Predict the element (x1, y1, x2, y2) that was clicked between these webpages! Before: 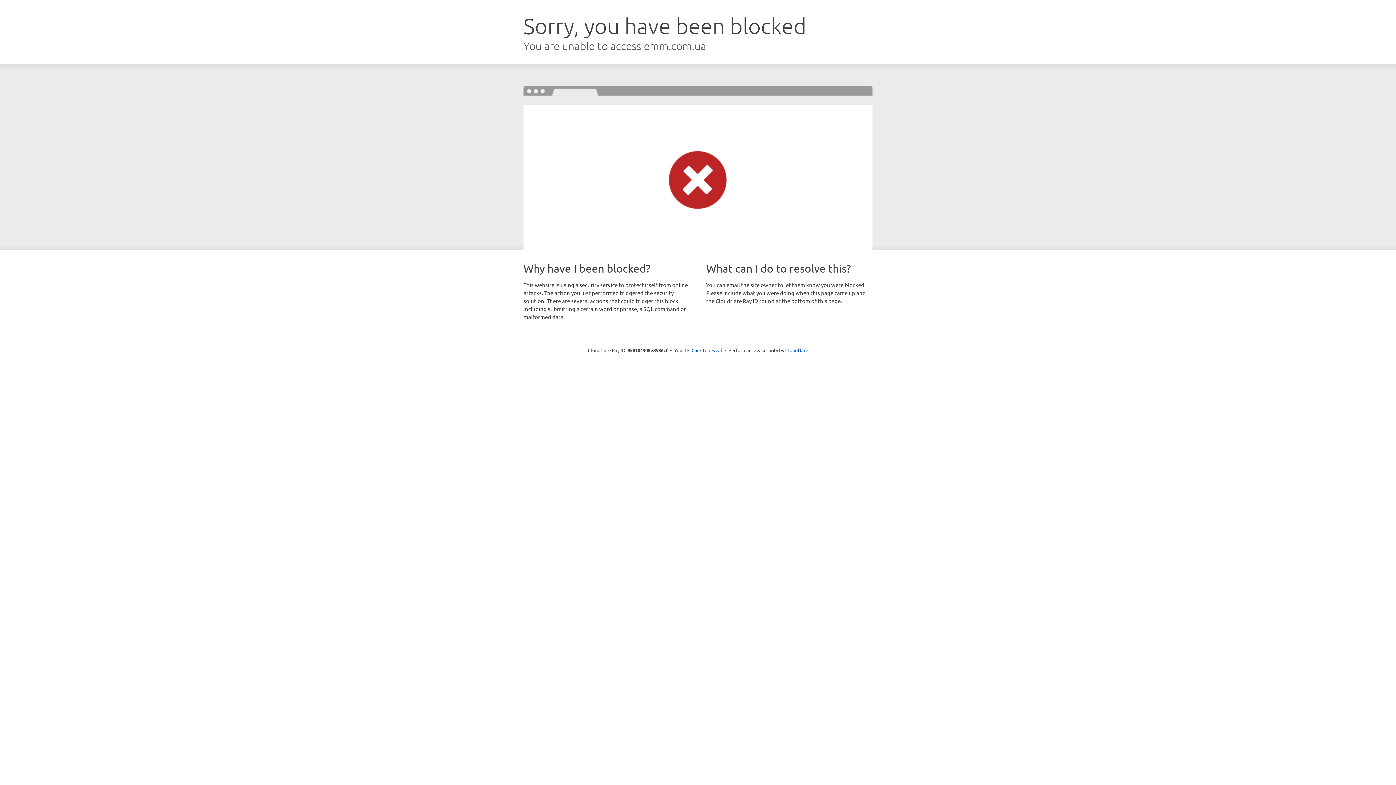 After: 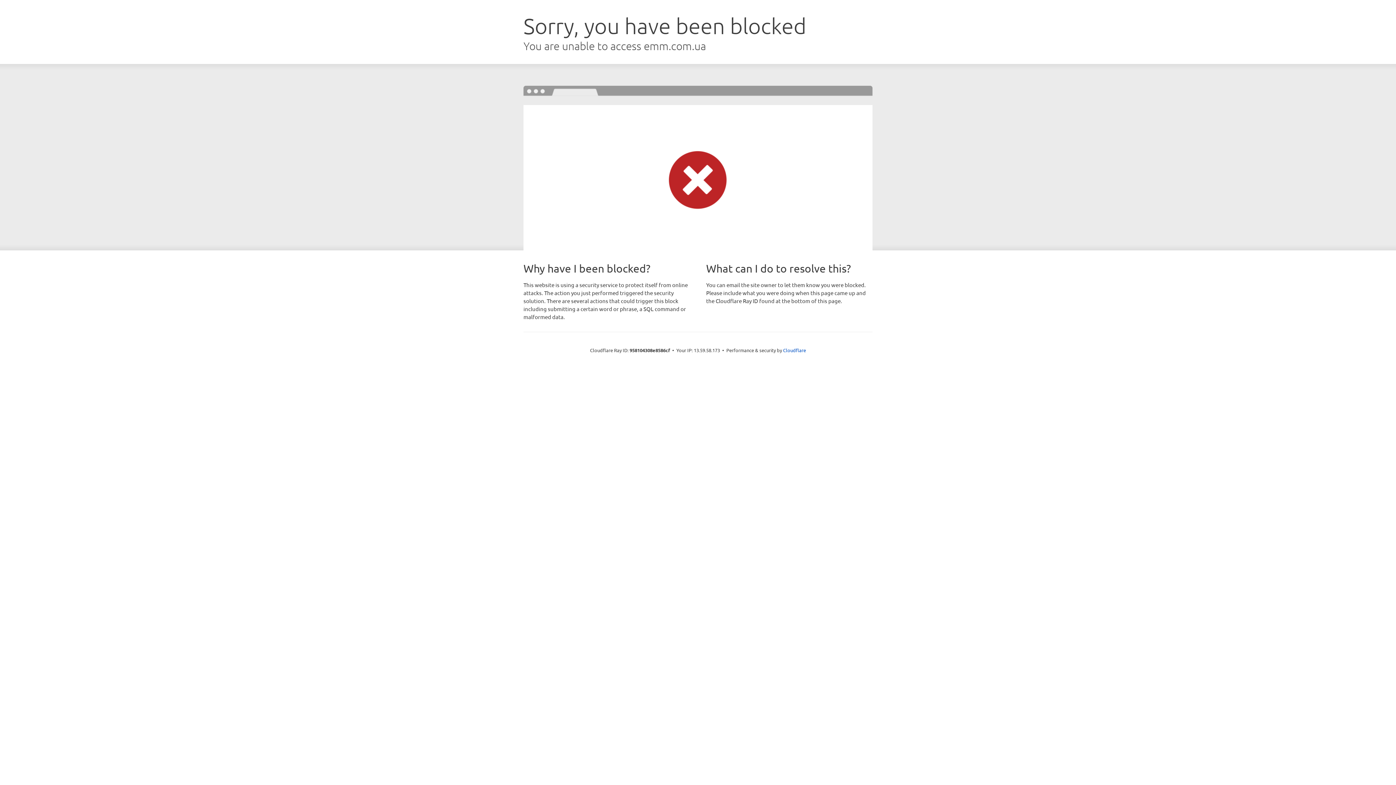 Action: bbox: (691, 346, 722, 353) label: Click to reveal